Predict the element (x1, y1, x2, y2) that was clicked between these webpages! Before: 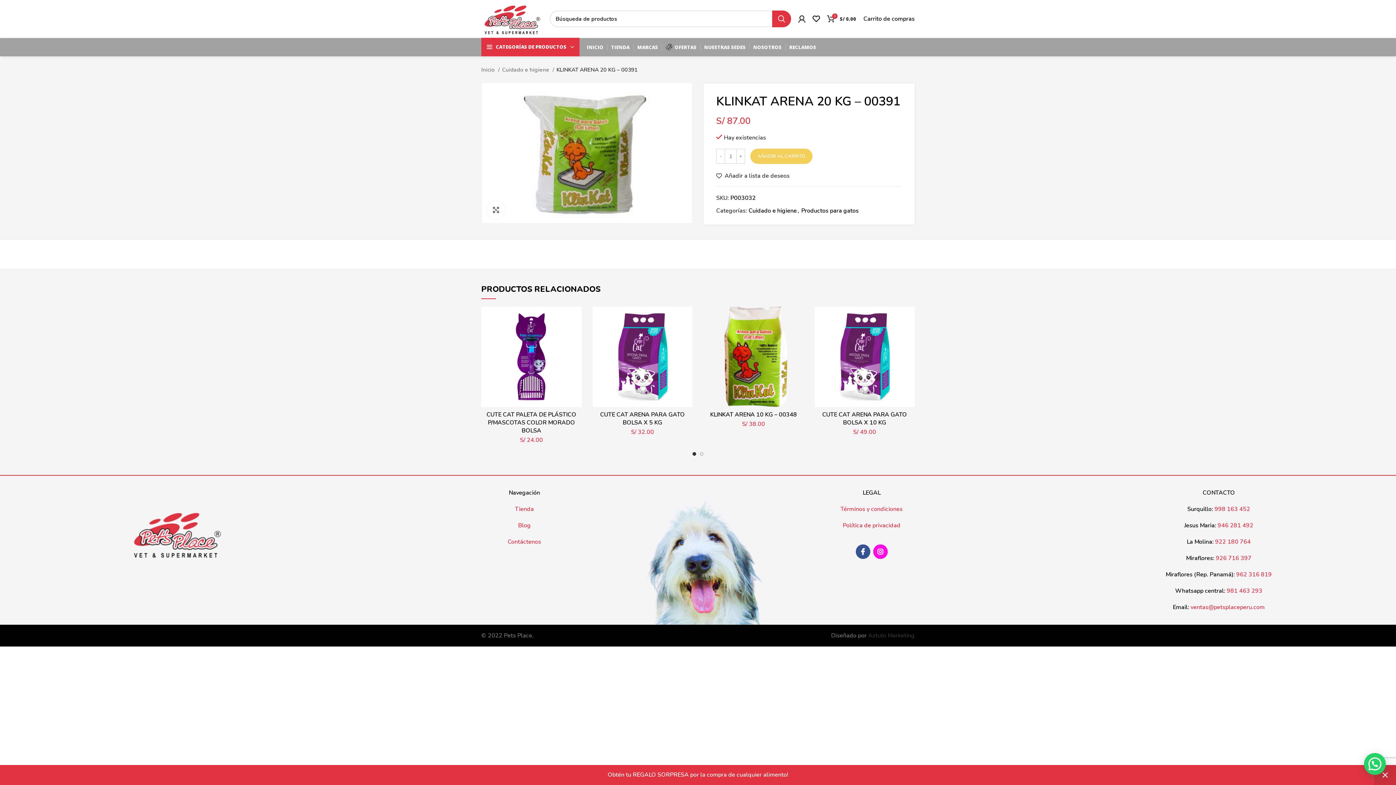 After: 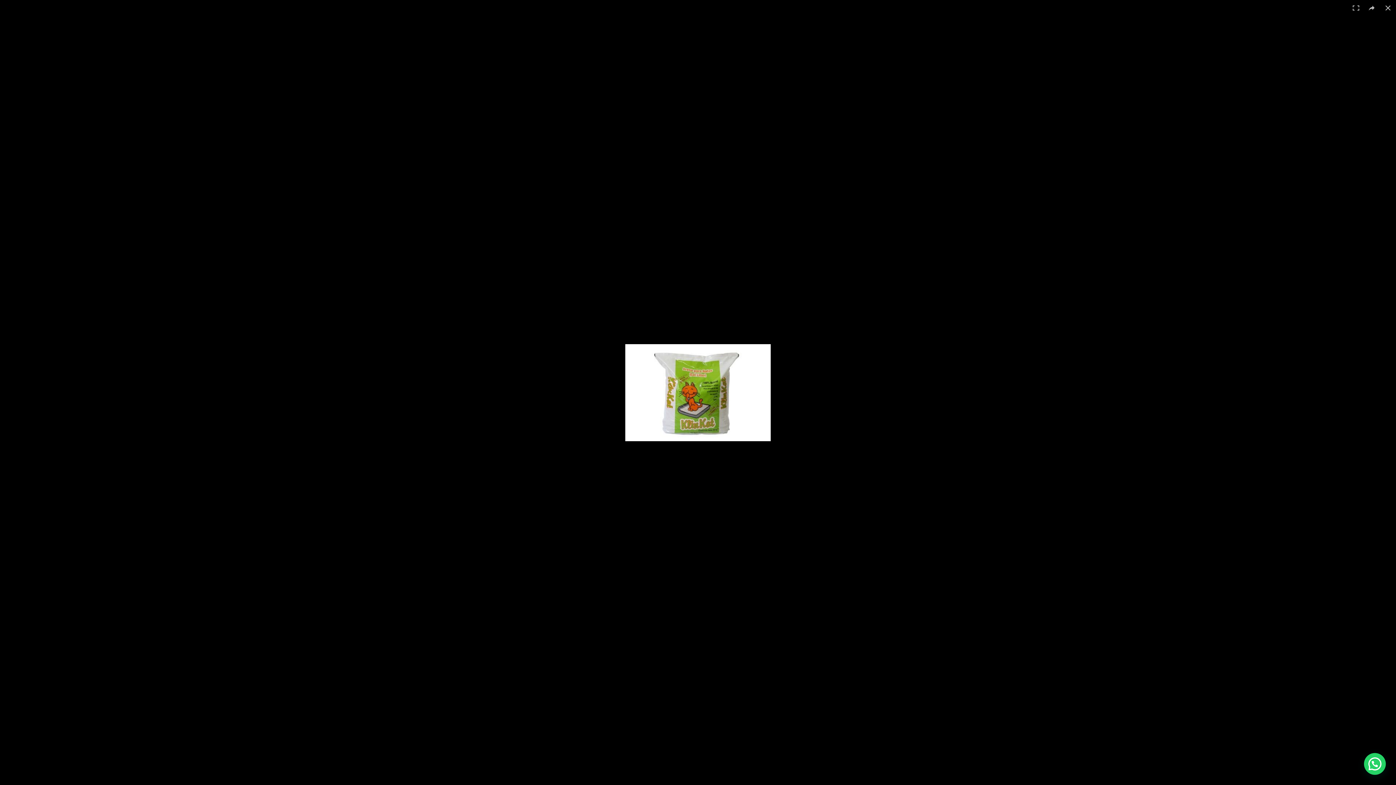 Action: label: Haga Click para agrandar bbox: (486, 201, 505, 219)